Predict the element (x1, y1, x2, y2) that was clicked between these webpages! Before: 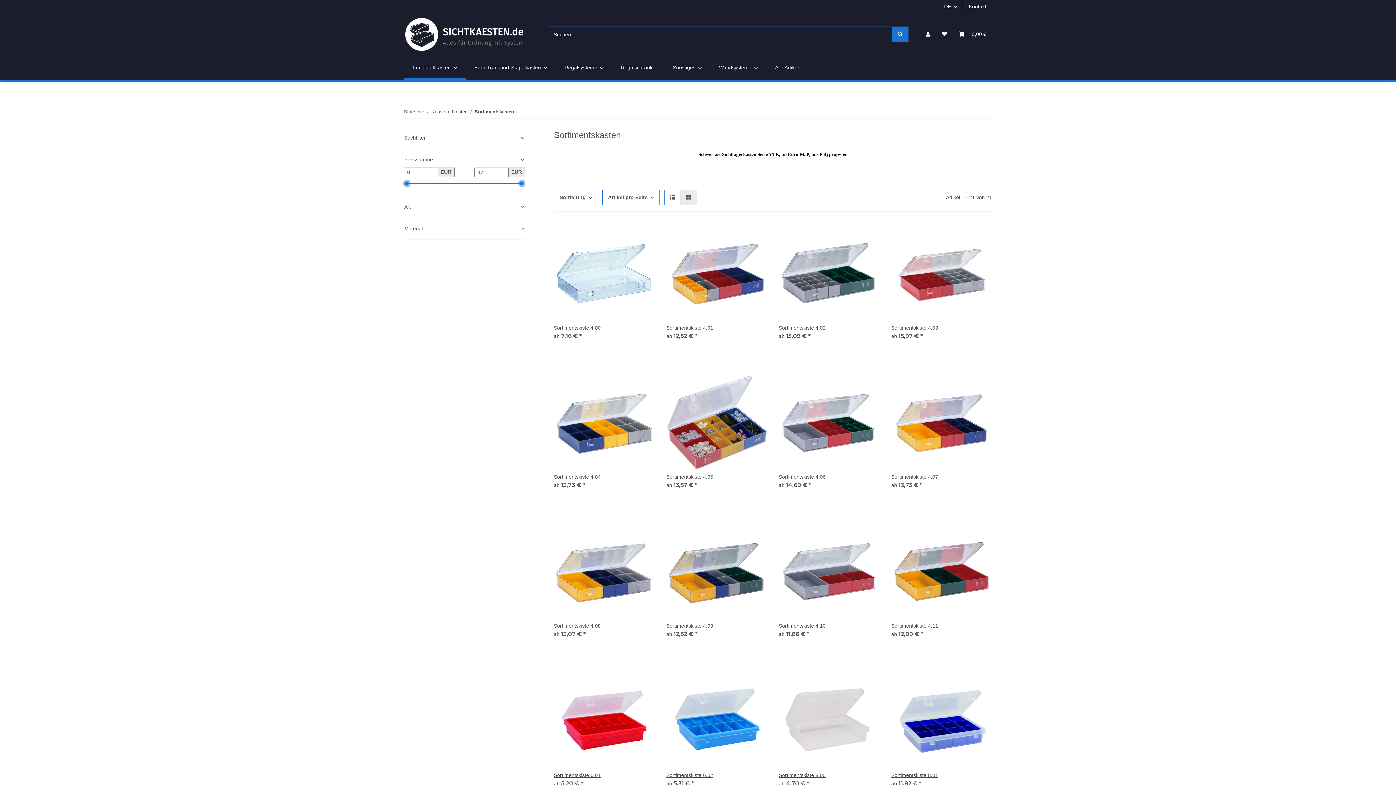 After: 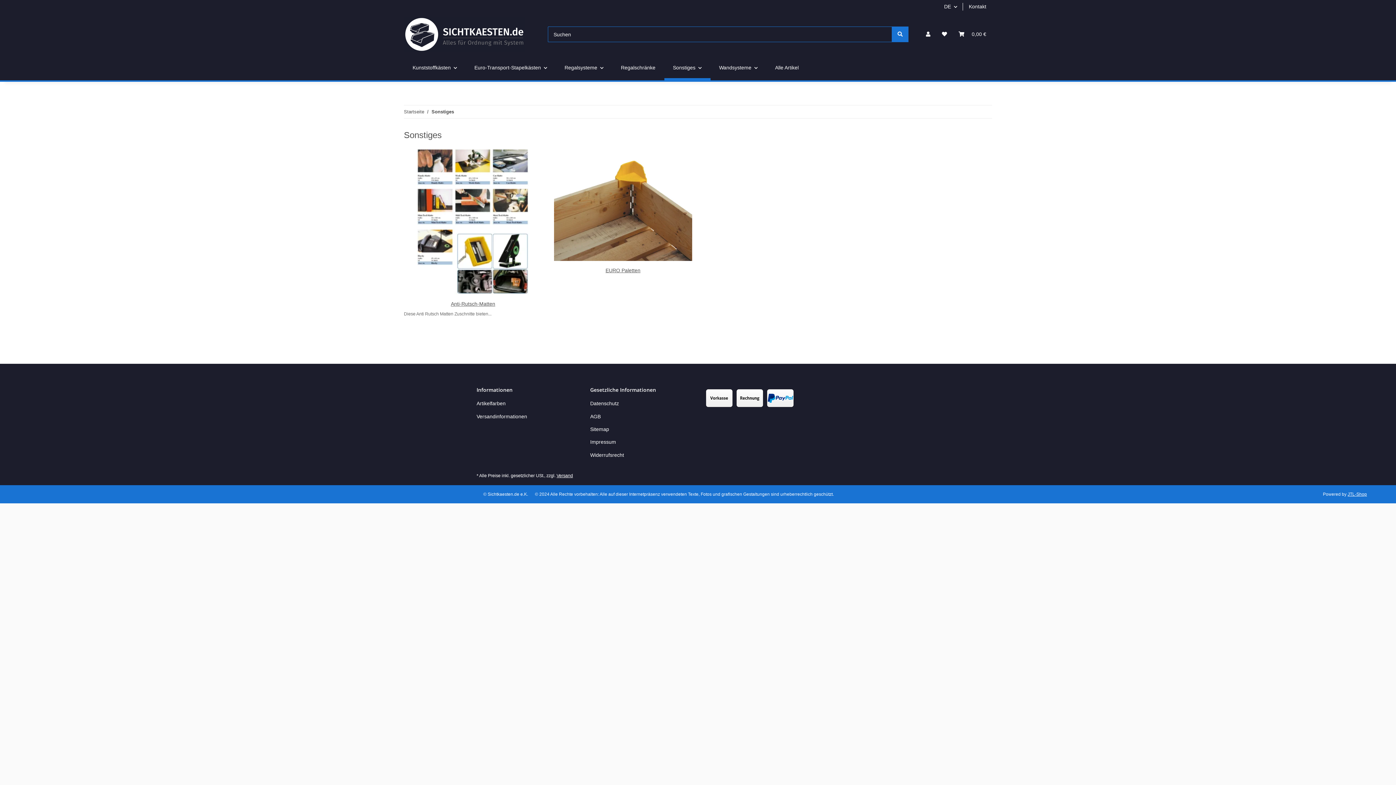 Action: bbox: (664, 55, 710, 80) label: Sonstiges